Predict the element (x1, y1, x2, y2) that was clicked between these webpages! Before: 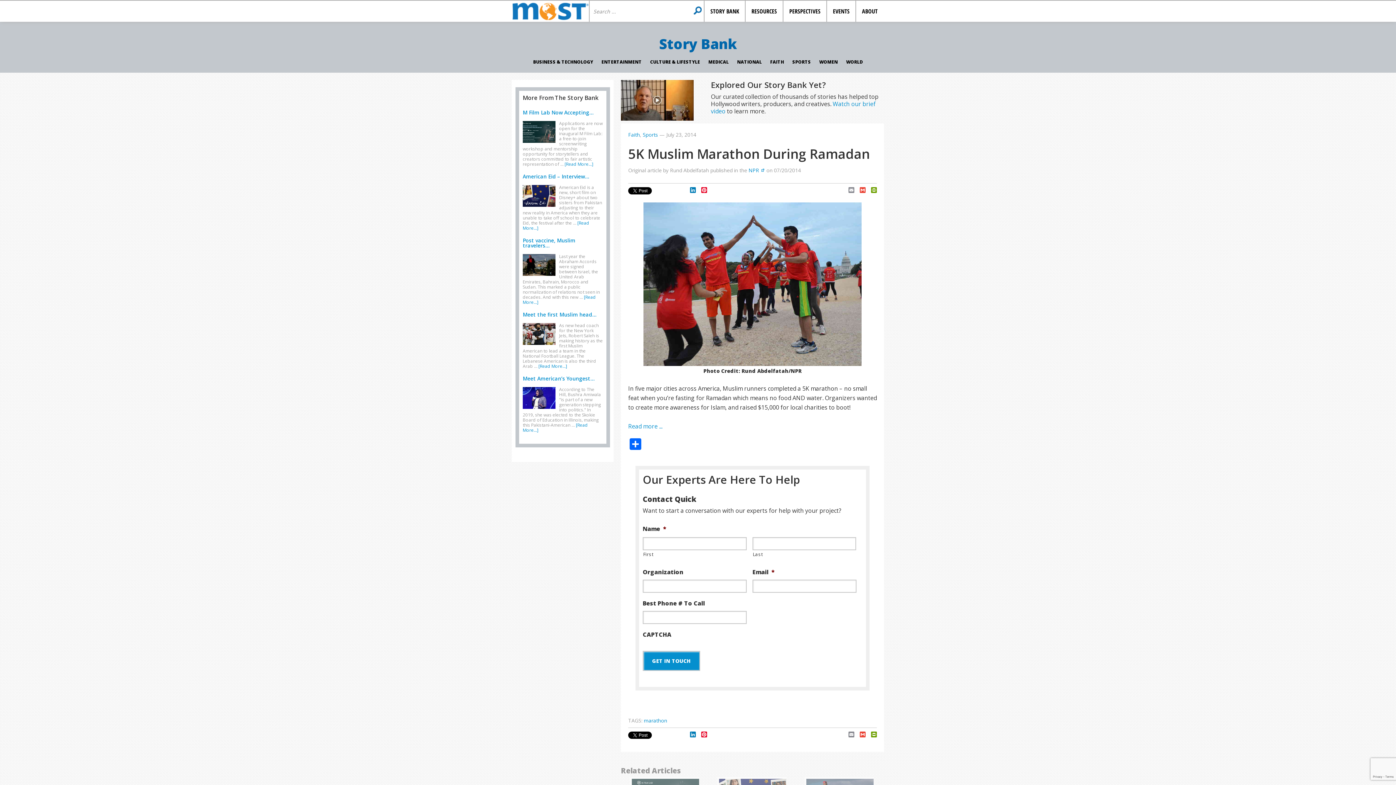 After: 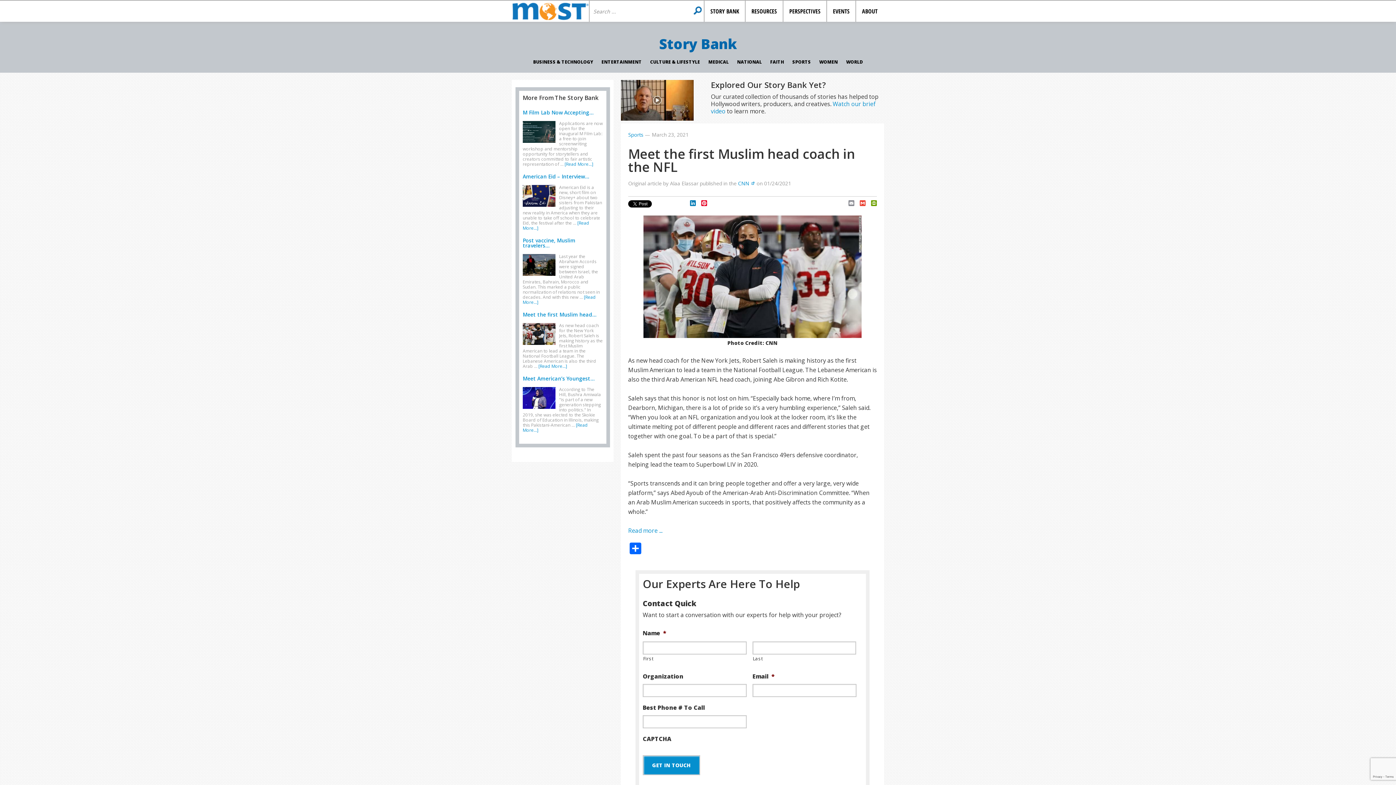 Action: label: [Read More...] bbox: (538, 363, 567, 369)